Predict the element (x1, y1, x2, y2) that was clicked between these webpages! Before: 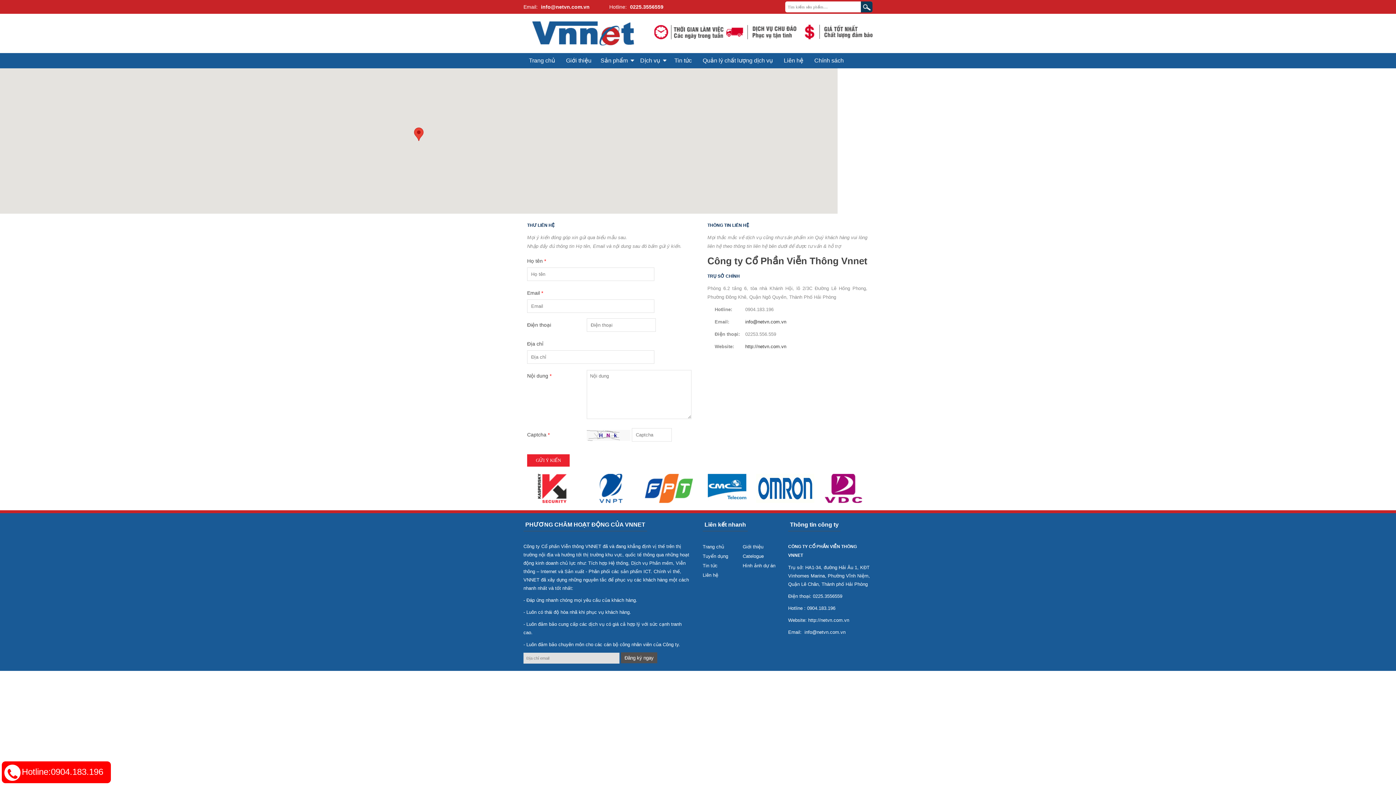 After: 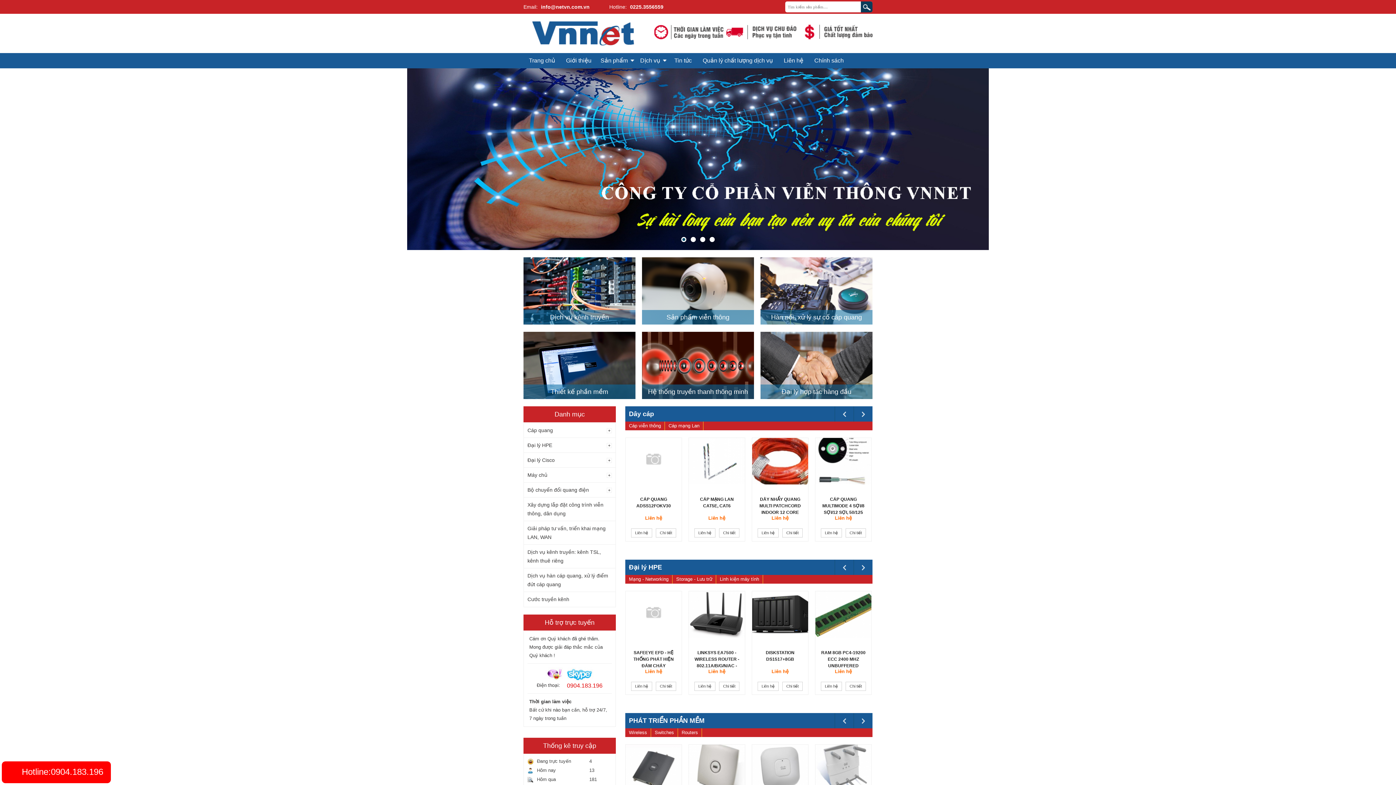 Action: bbox: (861, 68, 872, 83)